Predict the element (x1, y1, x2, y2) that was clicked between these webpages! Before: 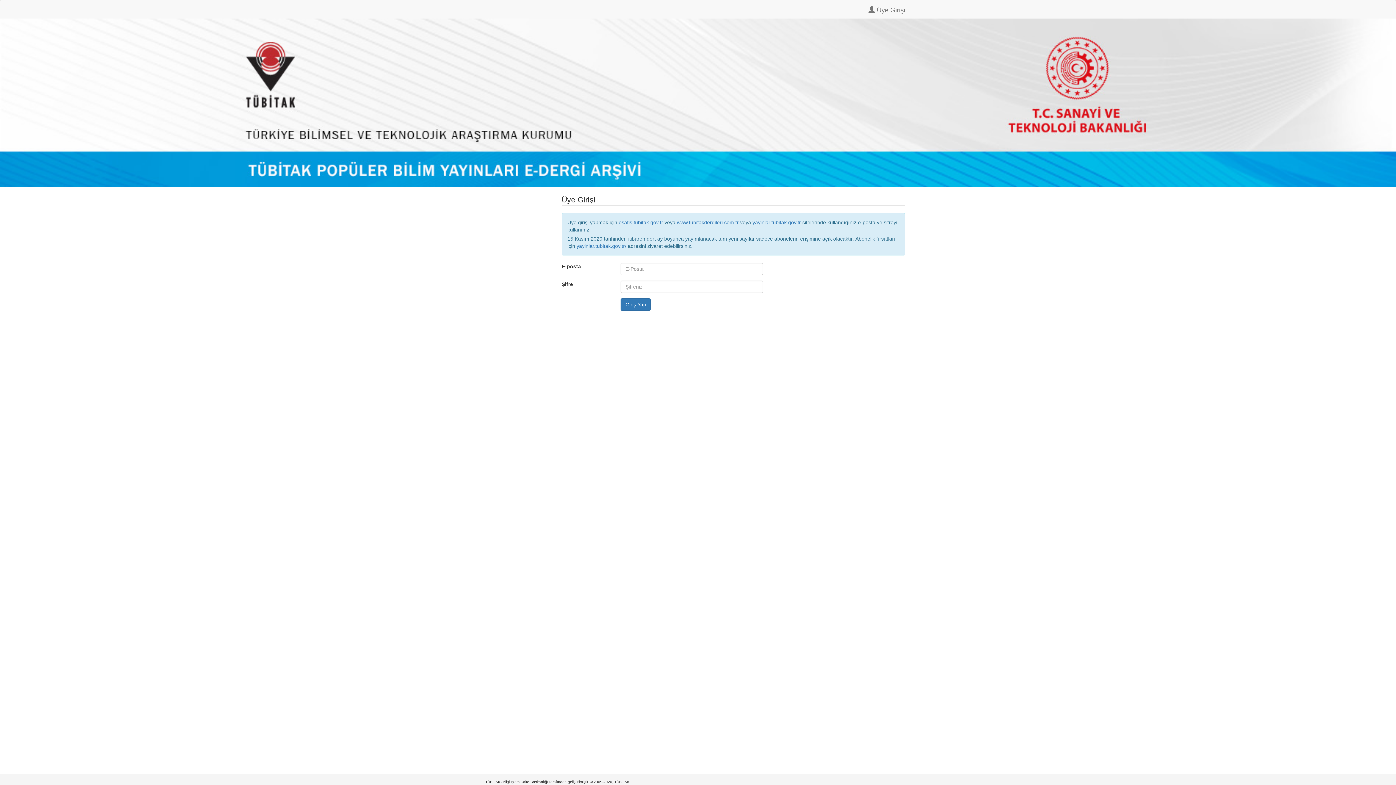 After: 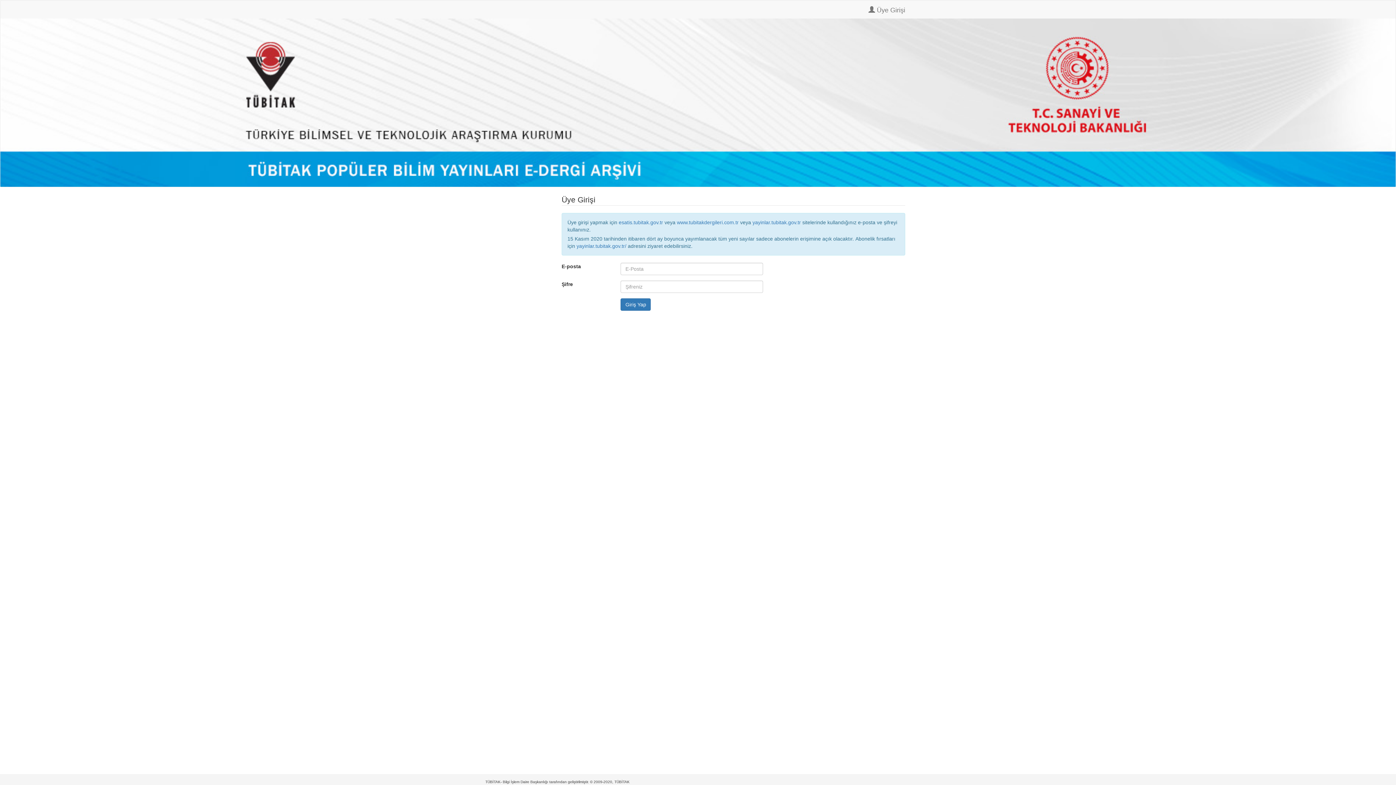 Action: bbox: (485, 0, 496, 18)